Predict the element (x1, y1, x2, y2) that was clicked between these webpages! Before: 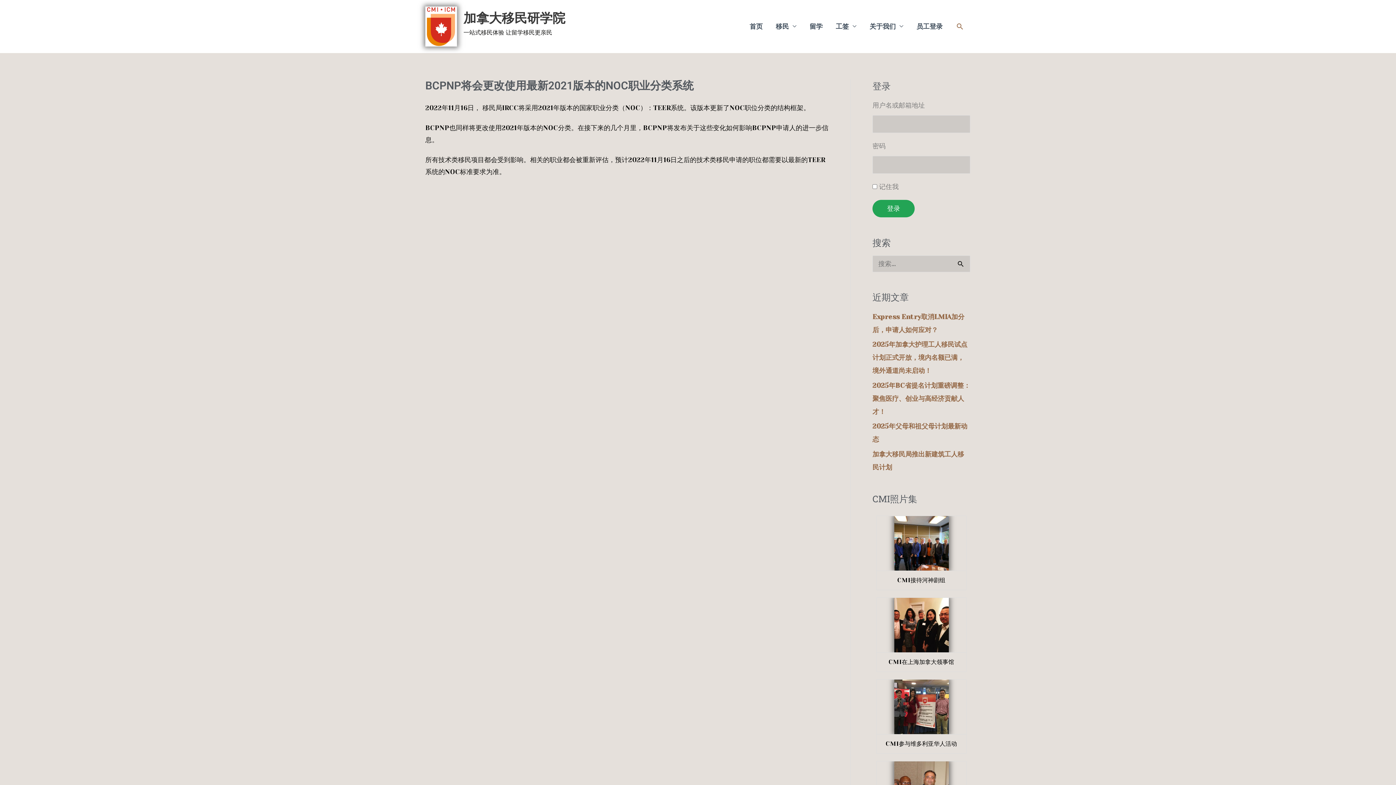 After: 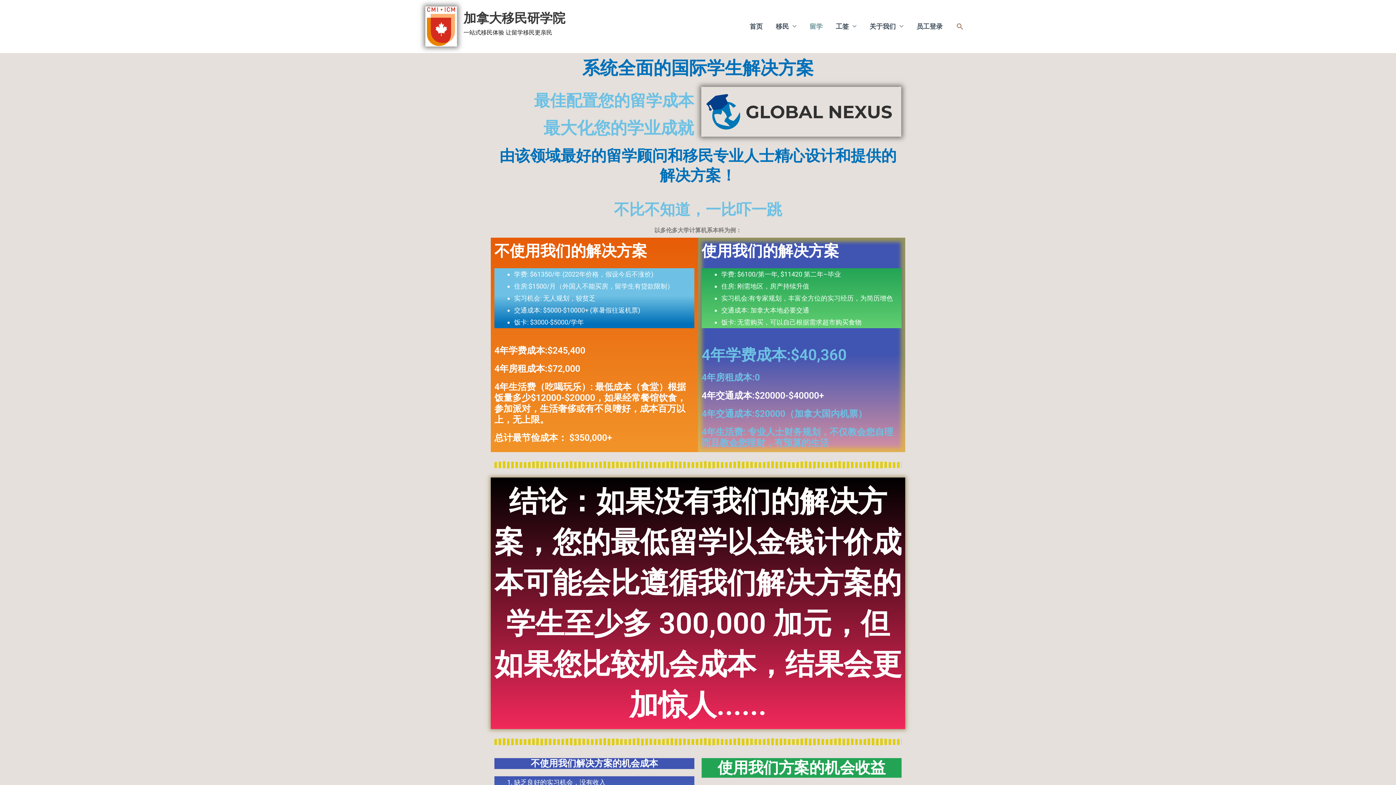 Action: label: 留学 bbox: (803, 13, 829, 39)